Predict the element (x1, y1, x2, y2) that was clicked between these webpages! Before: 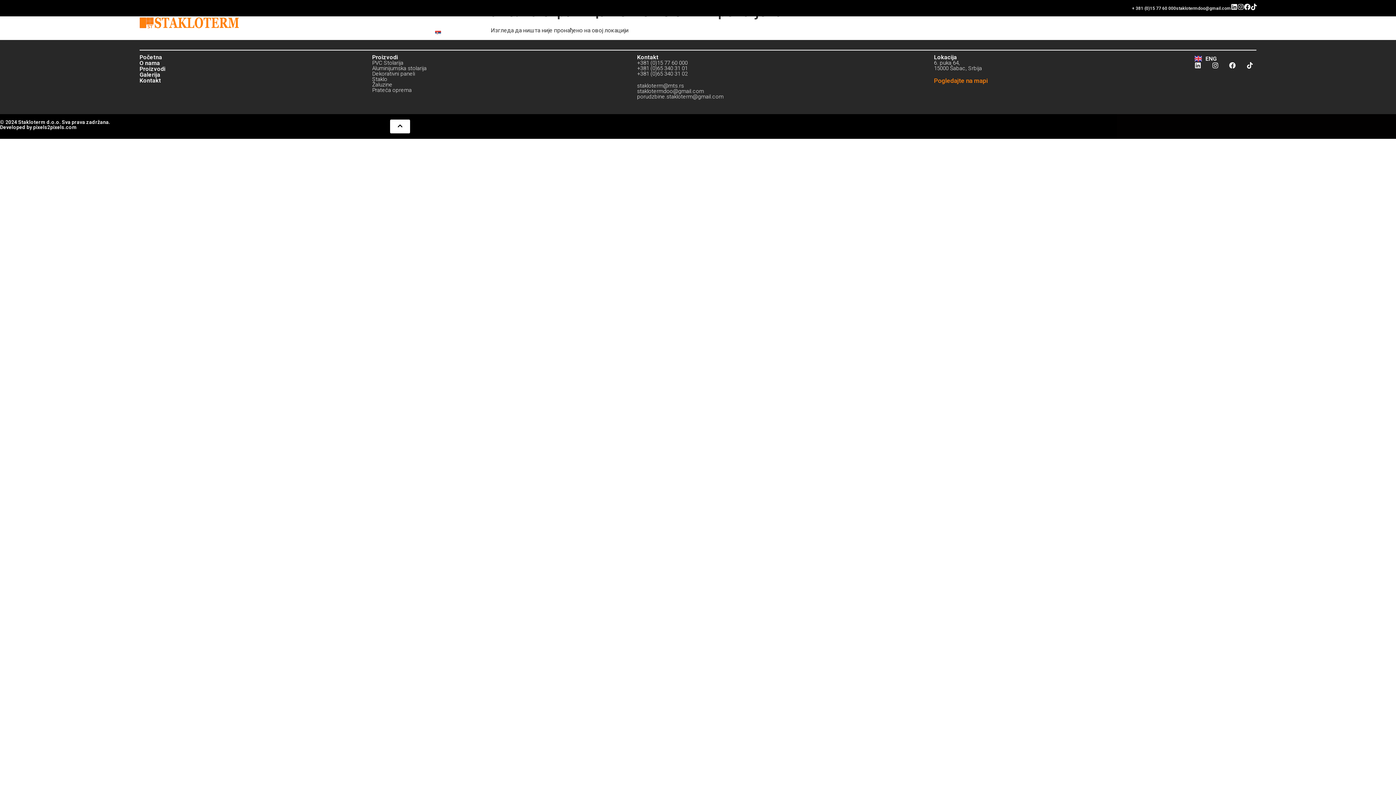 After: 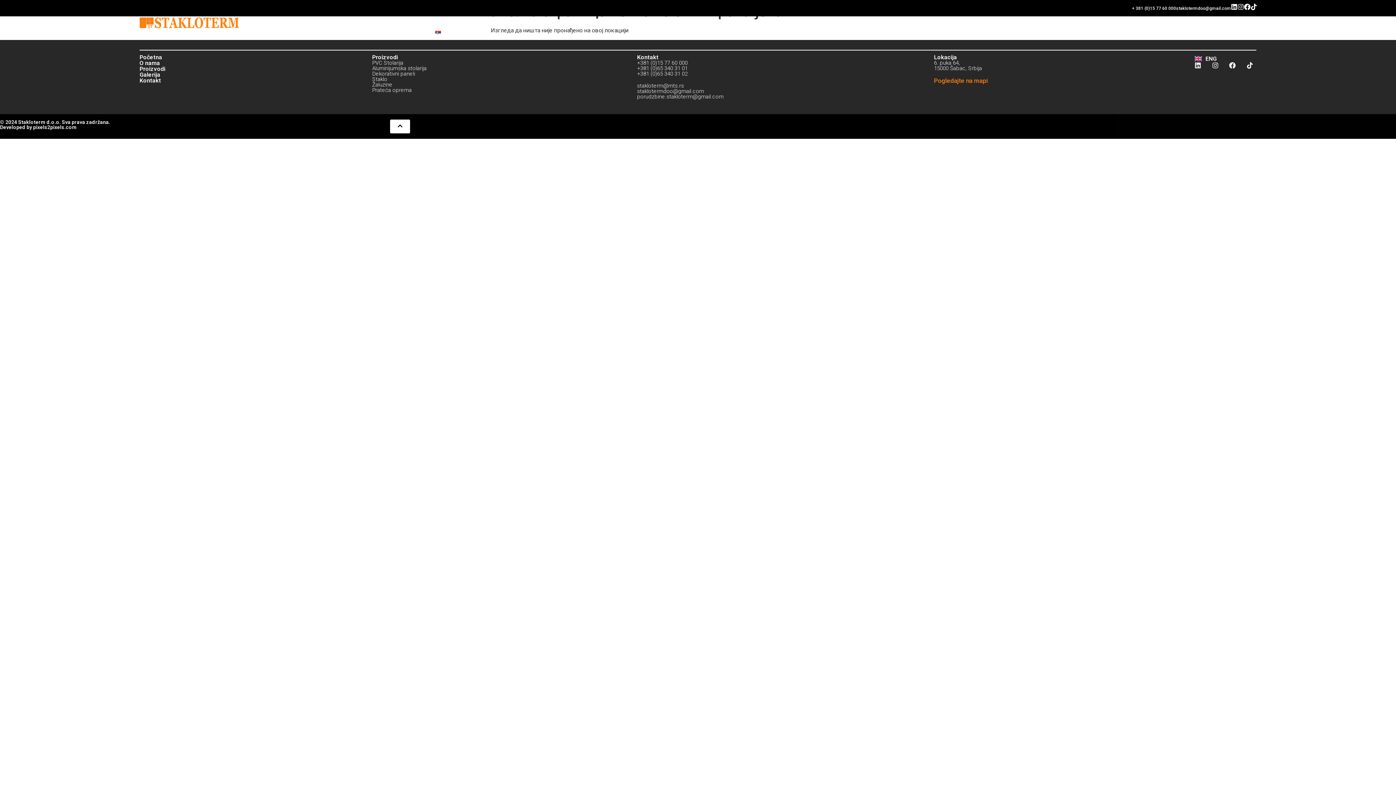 Action: bbox: (390, 119, 410, 133)